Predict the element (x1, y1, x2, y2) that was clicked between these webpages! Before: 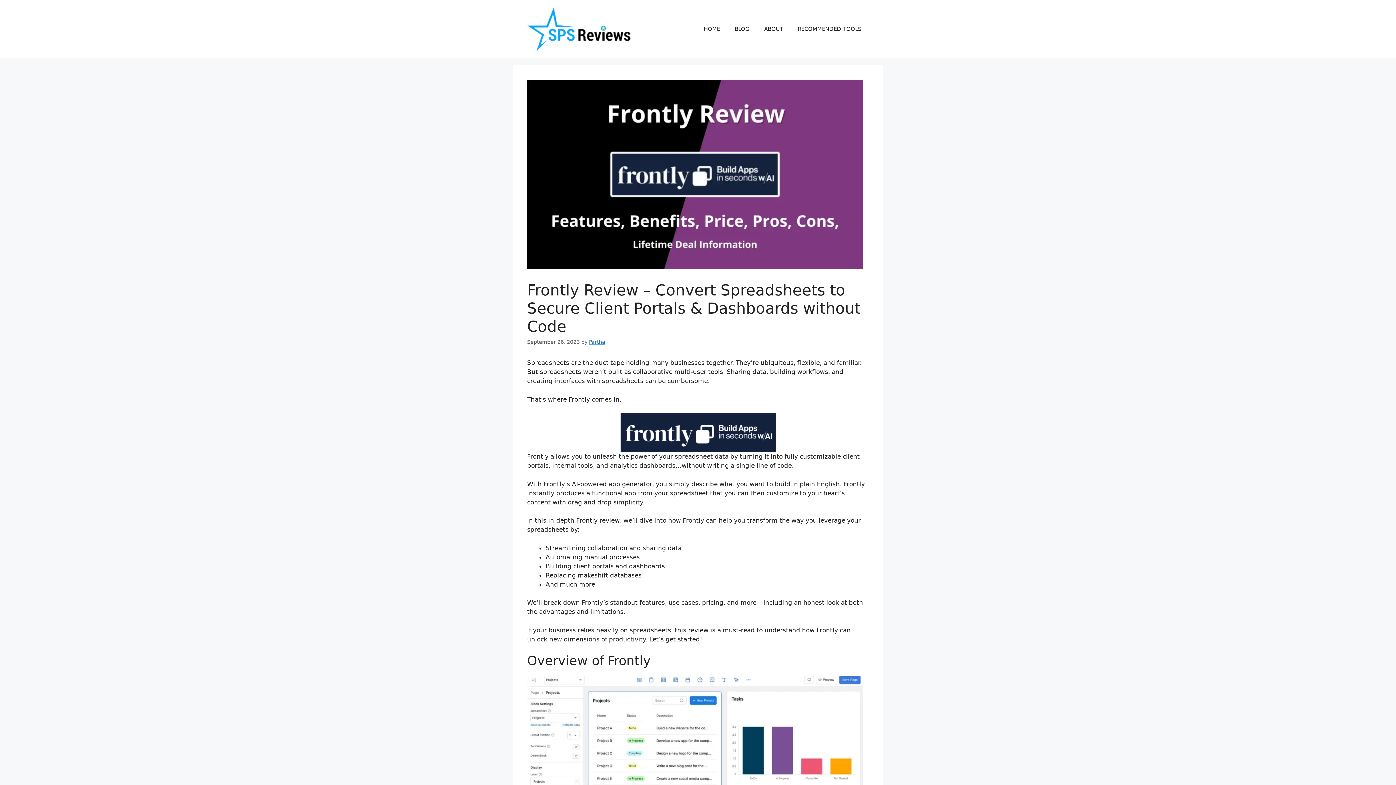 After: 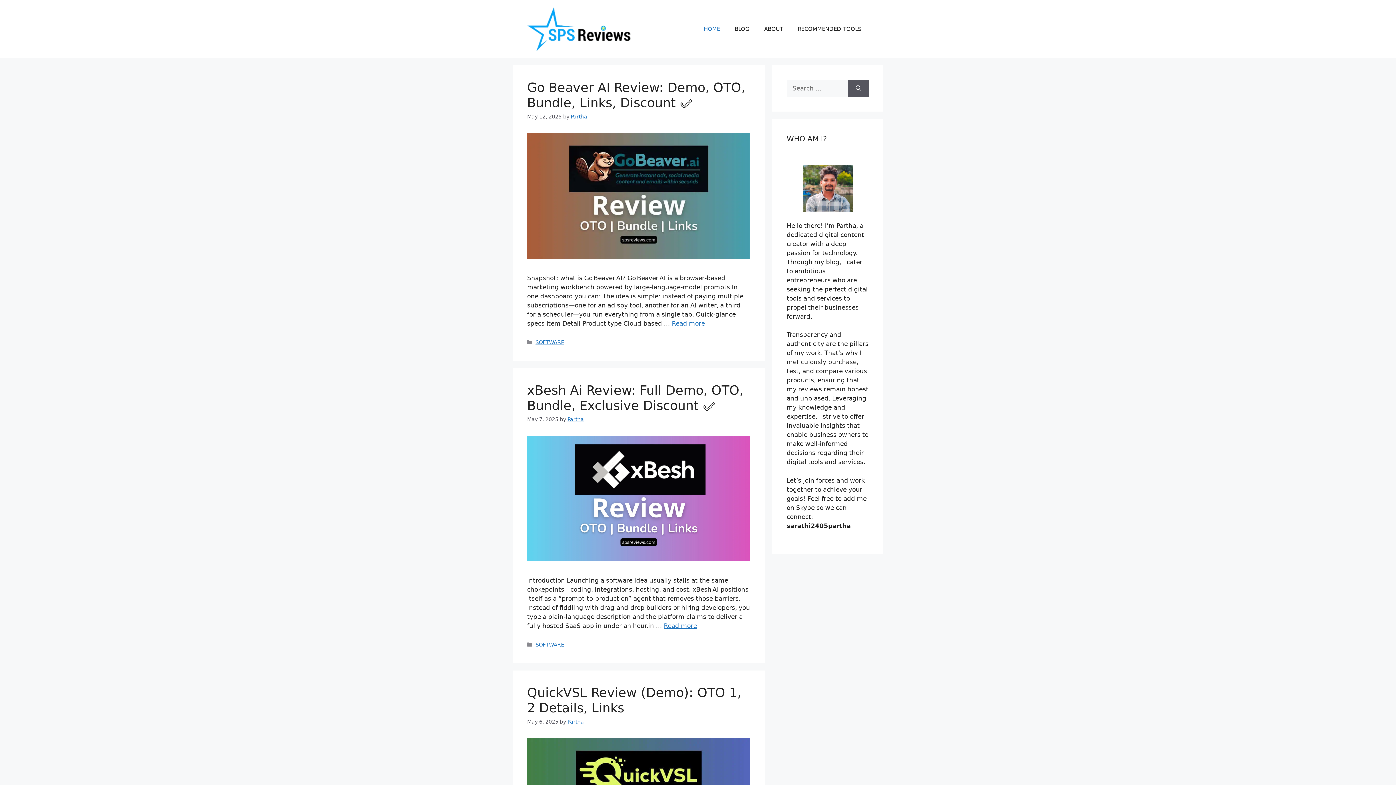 Action: label: HOME bbox: (696, 18, 727, 40)